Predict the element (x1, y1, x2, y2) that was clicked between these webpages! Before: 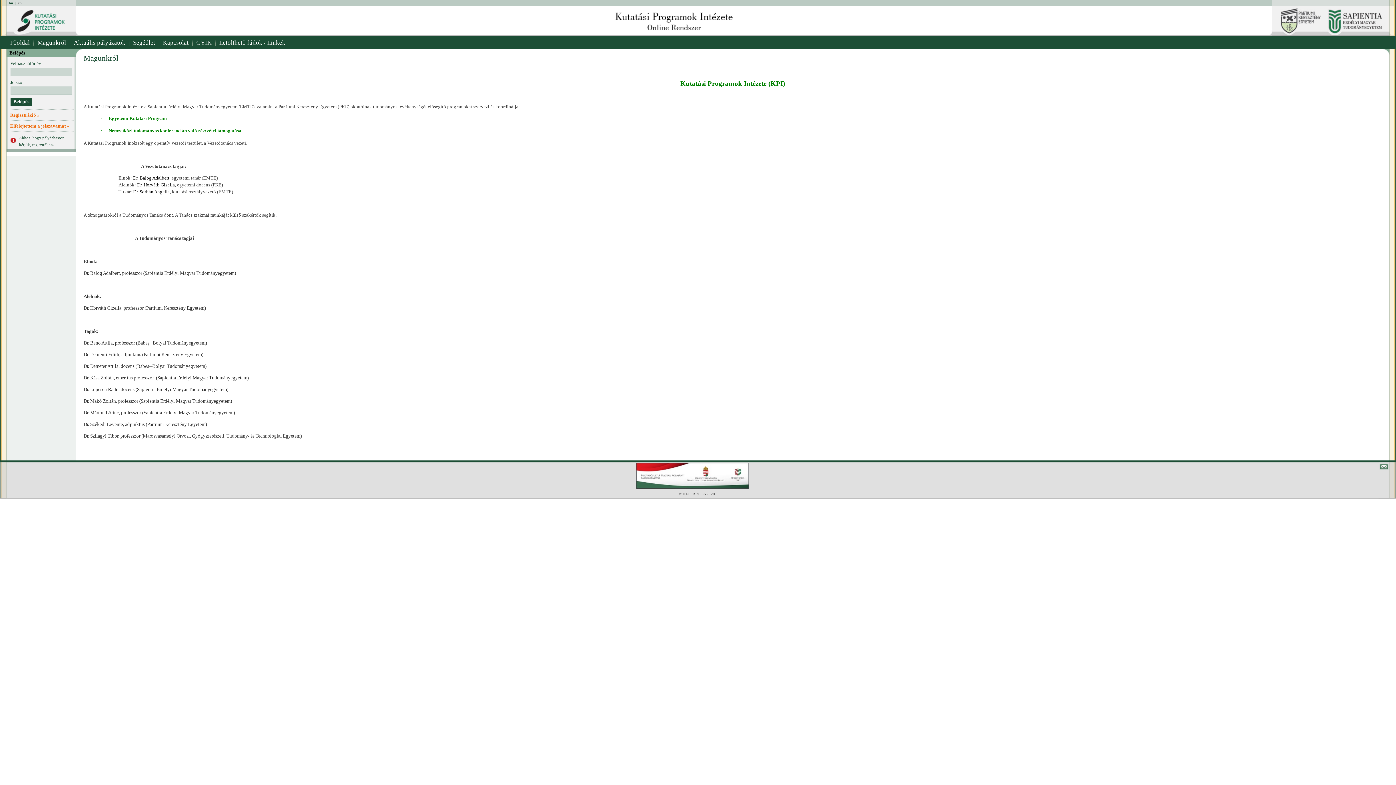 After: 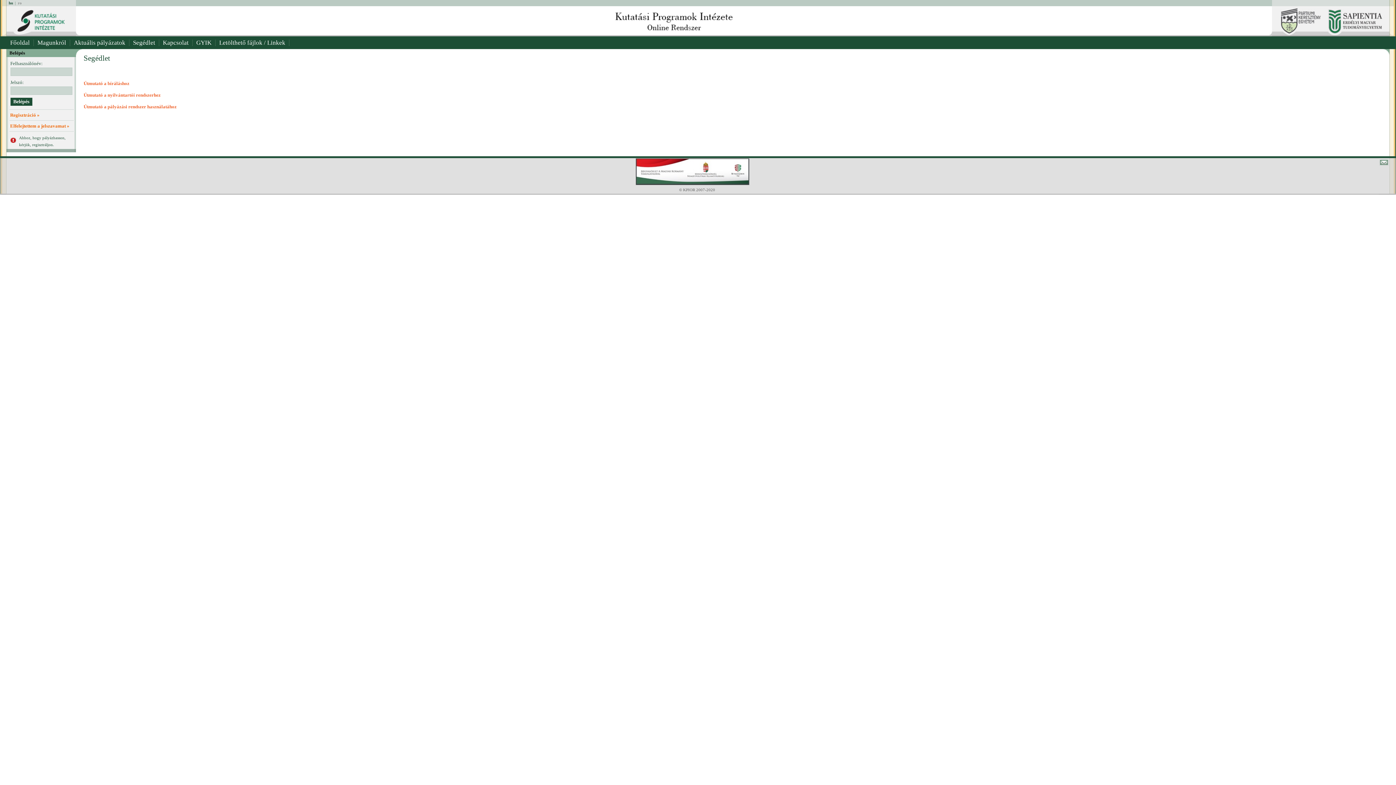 Action: bbox: (129, 36, 158, 49) label: Segédlet